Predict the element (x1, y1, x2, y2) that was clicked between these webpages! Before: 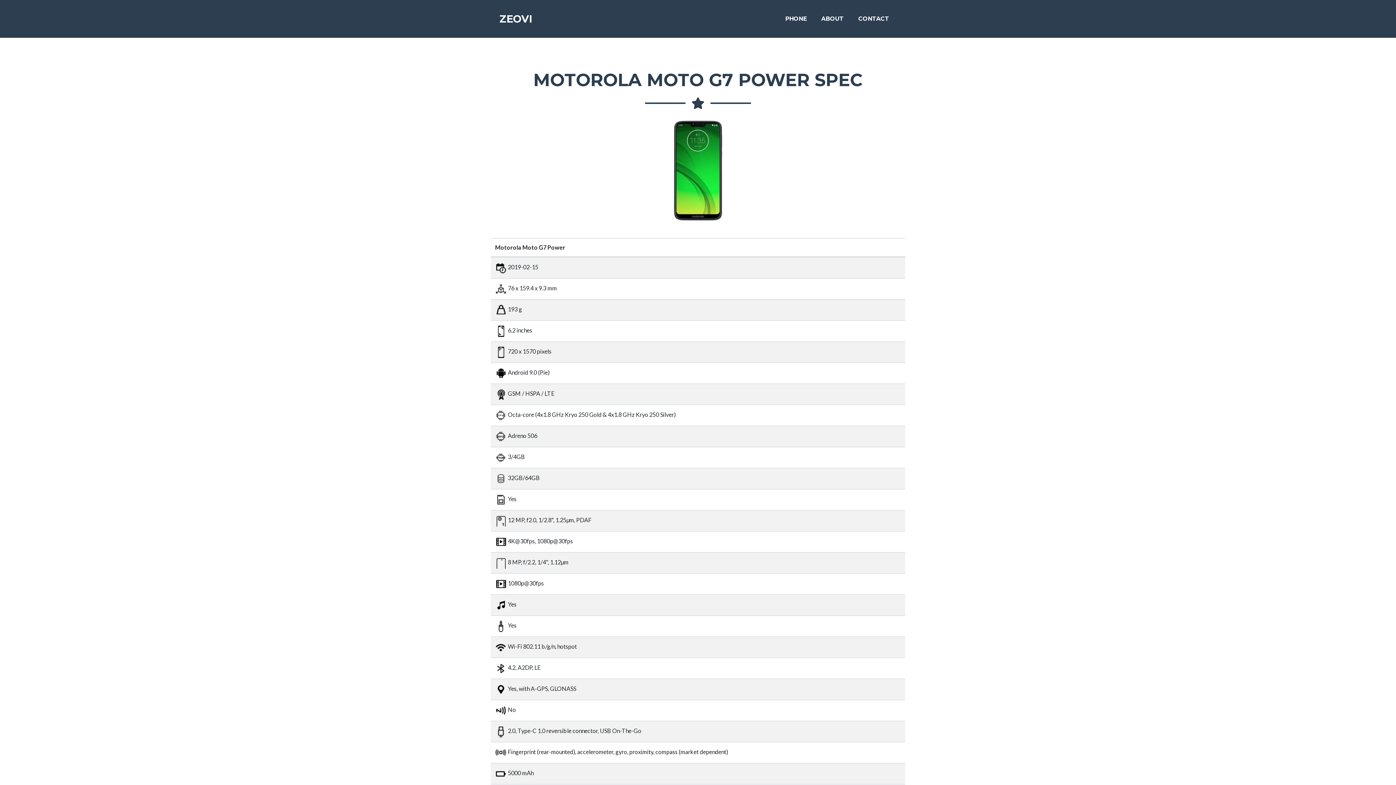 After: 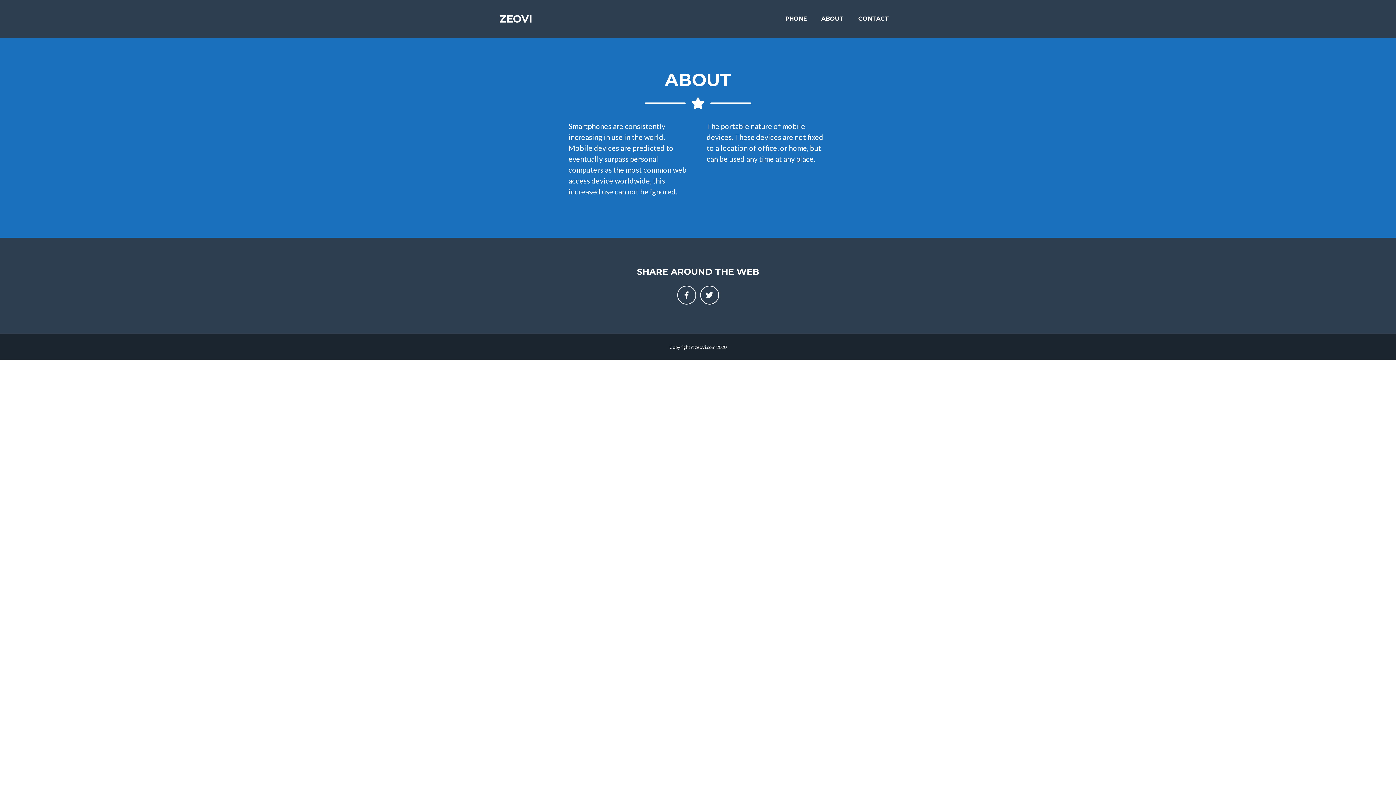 Action: bbox: (815, 8, 849, 29) label: ABOUT